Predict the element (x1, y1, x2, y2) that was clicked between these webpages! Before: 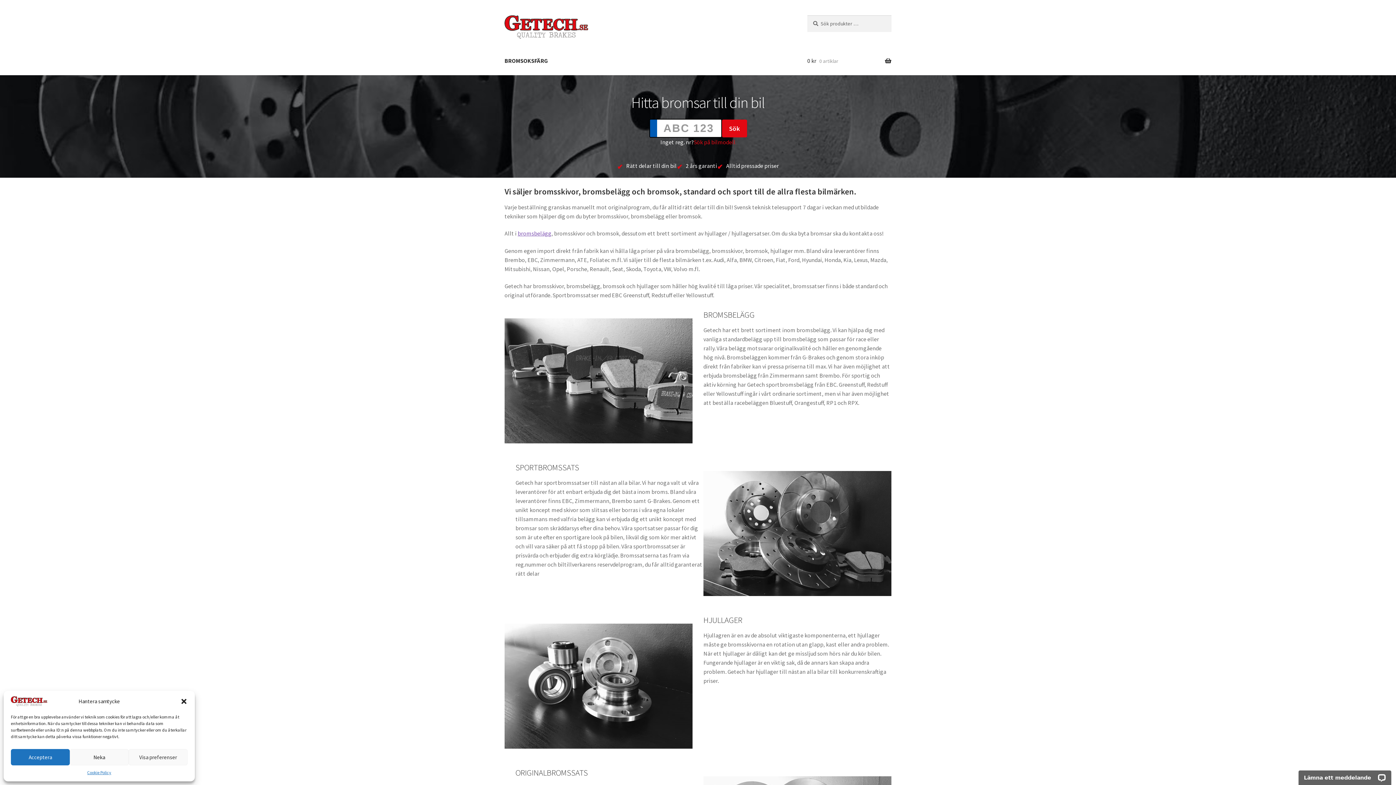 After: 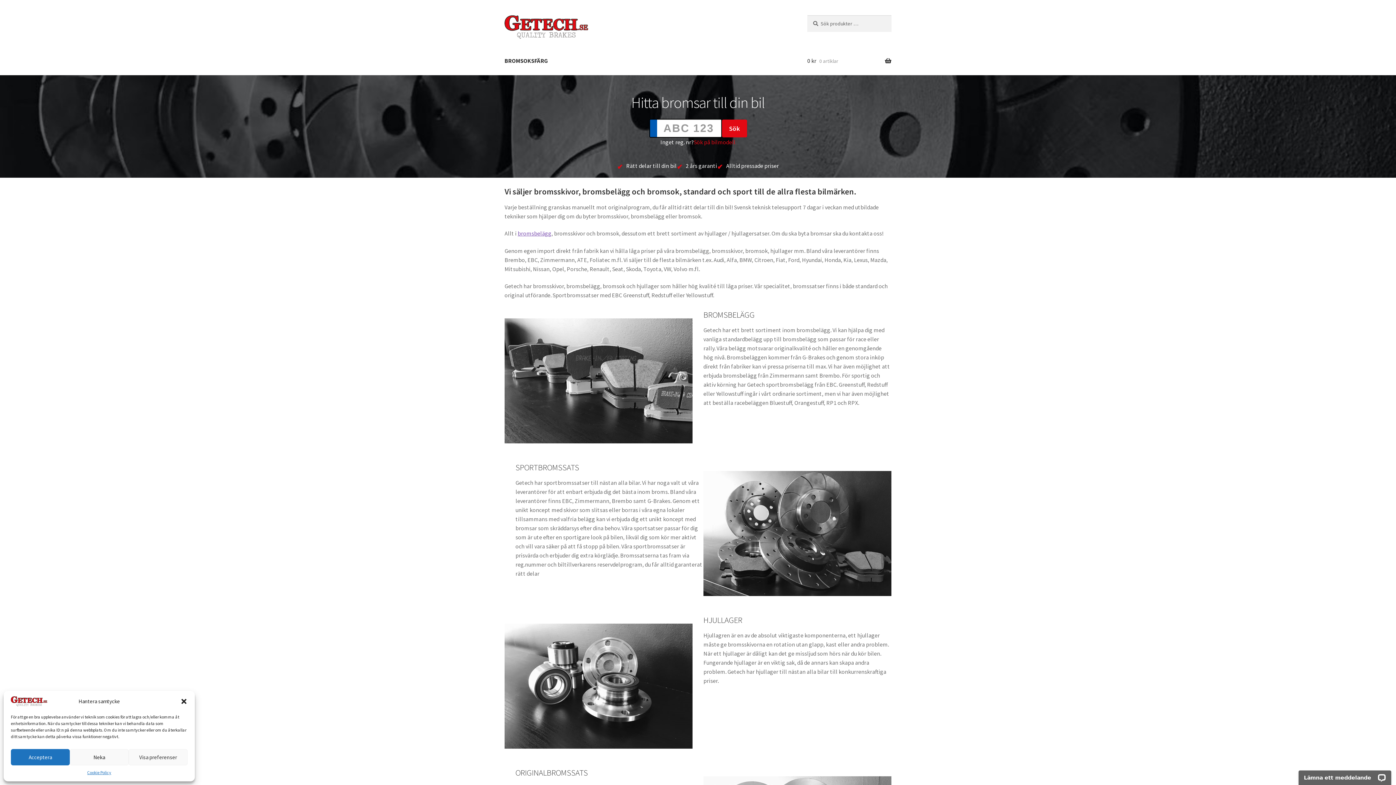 Action: bbox: (504, 15, 790, 38)